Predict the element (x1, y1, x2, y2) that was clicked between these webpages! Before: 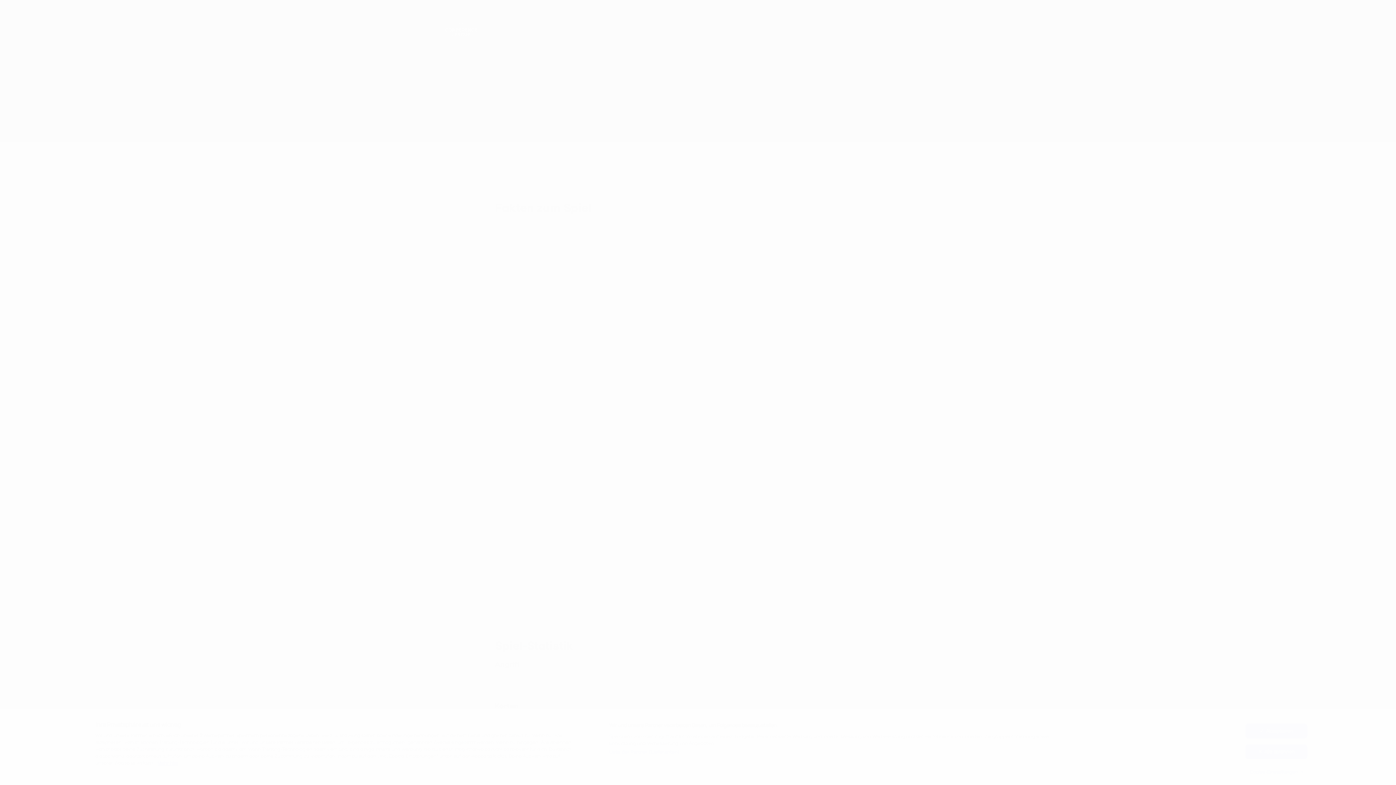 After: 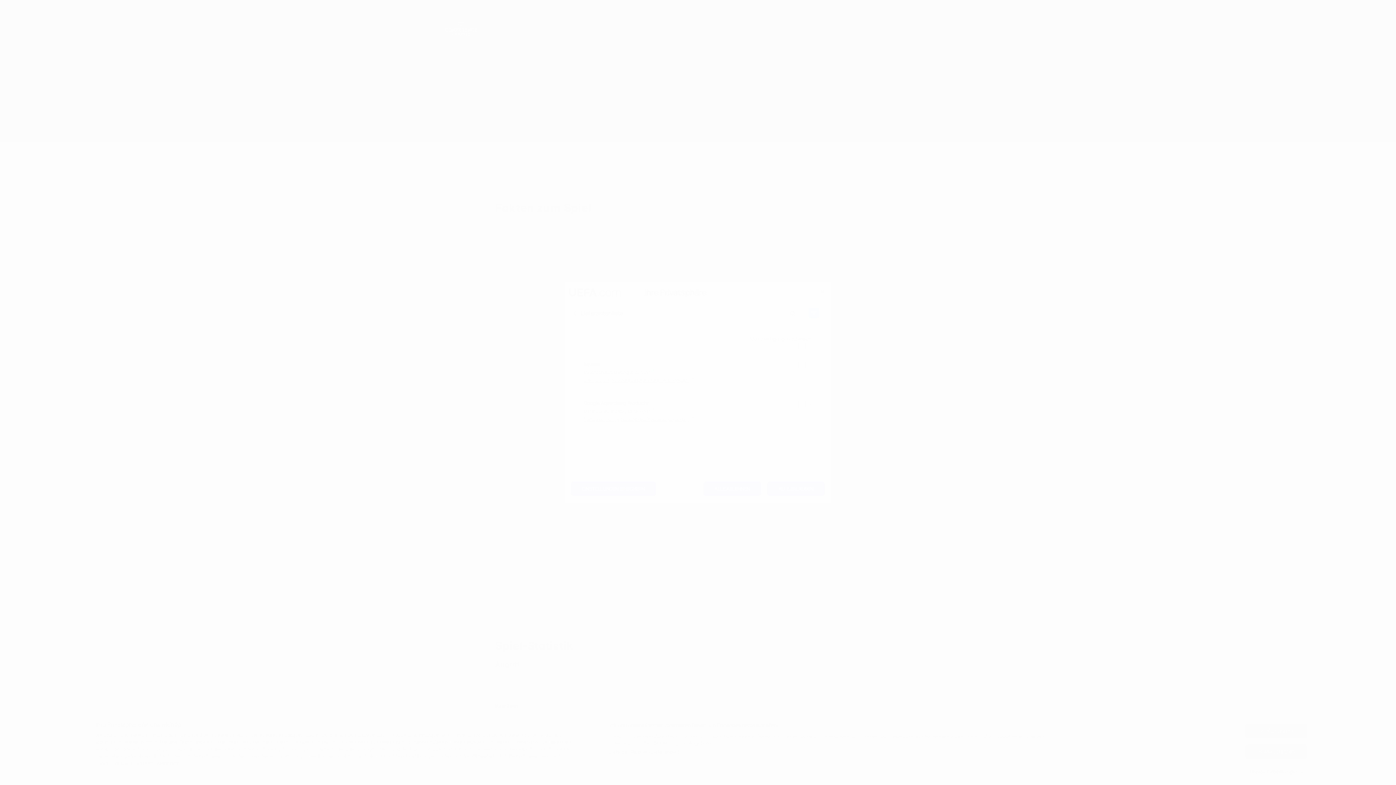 Action: bbox: (609, 749, 680, 755) label: Liste der Partner (Lieferanten)